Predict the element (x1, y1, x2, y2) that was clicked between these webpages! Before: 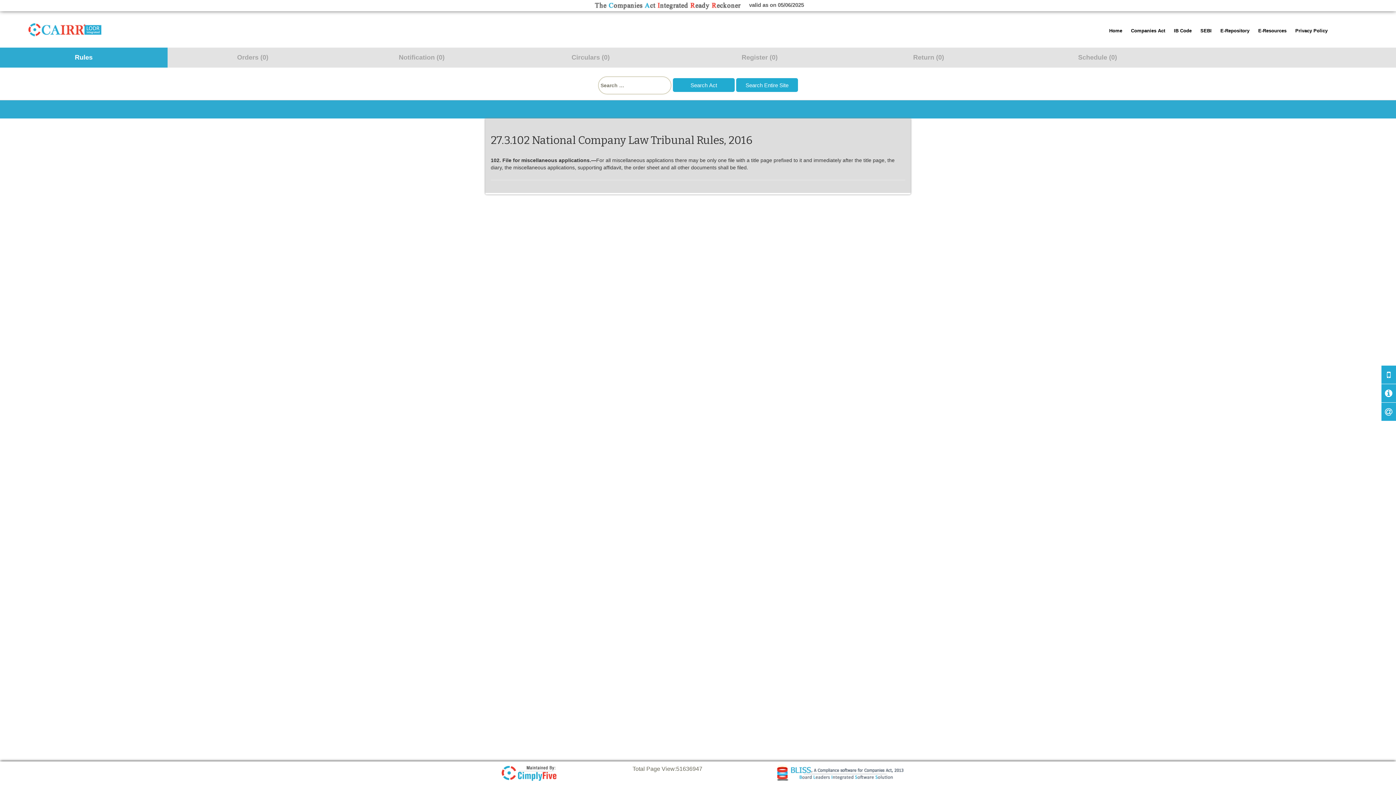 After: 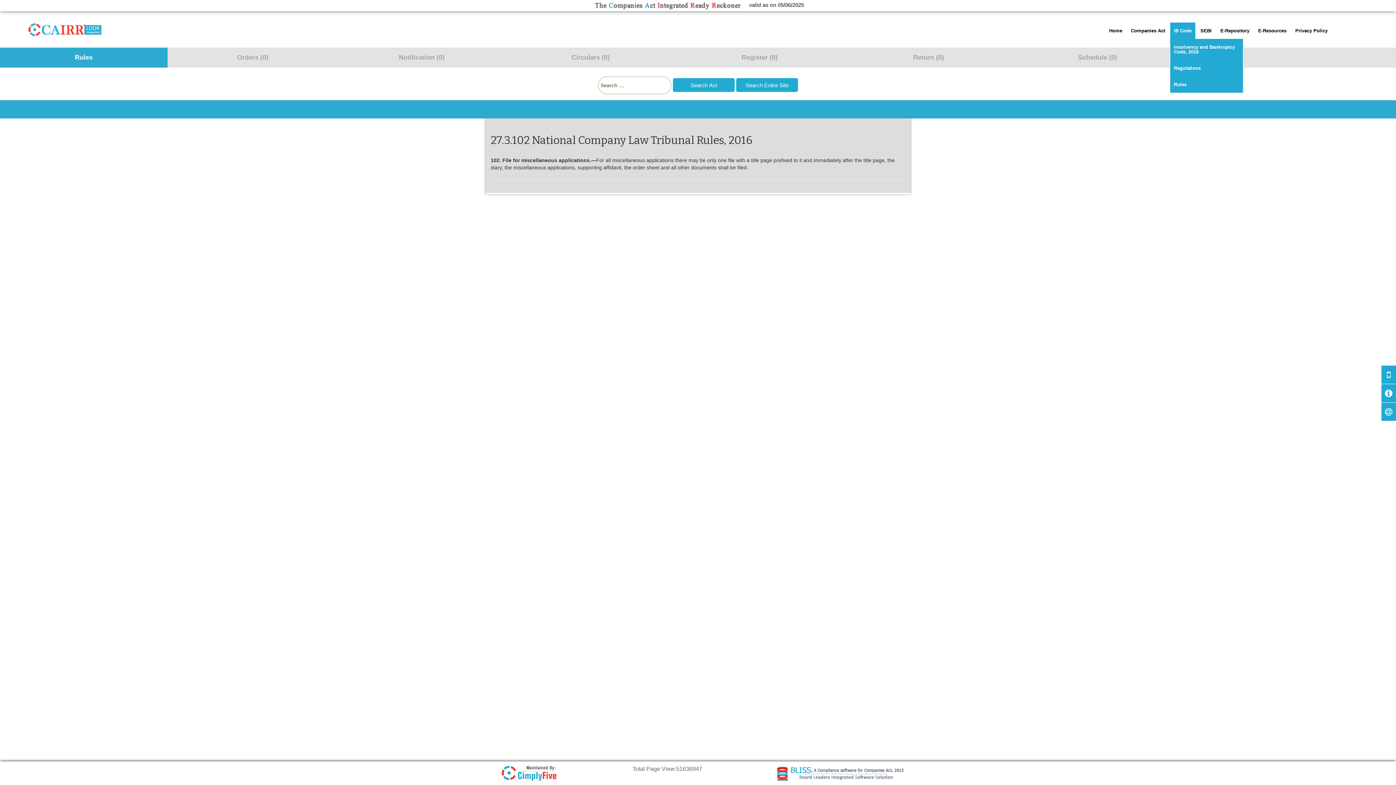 Action: label: IB Code bbox: (1170, 22, 1195, 38)